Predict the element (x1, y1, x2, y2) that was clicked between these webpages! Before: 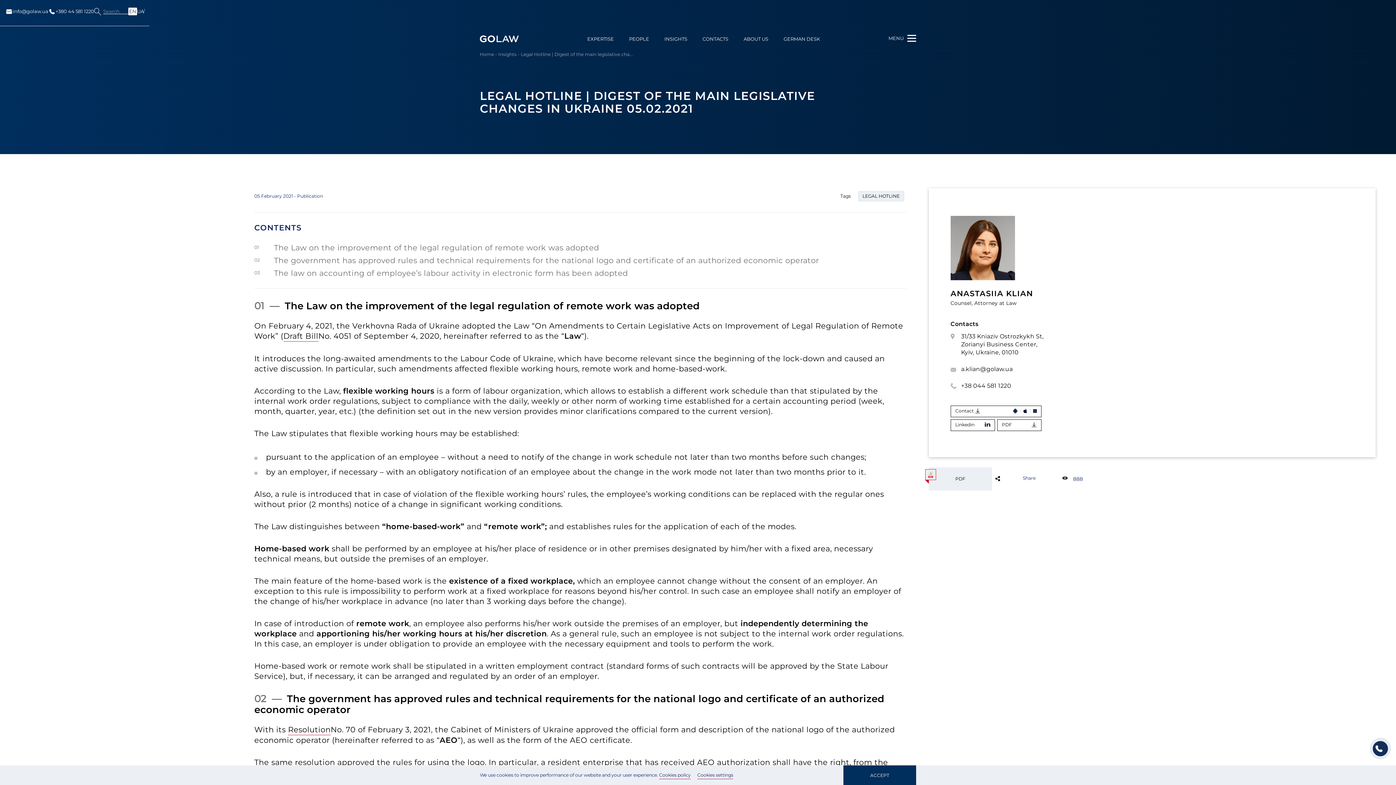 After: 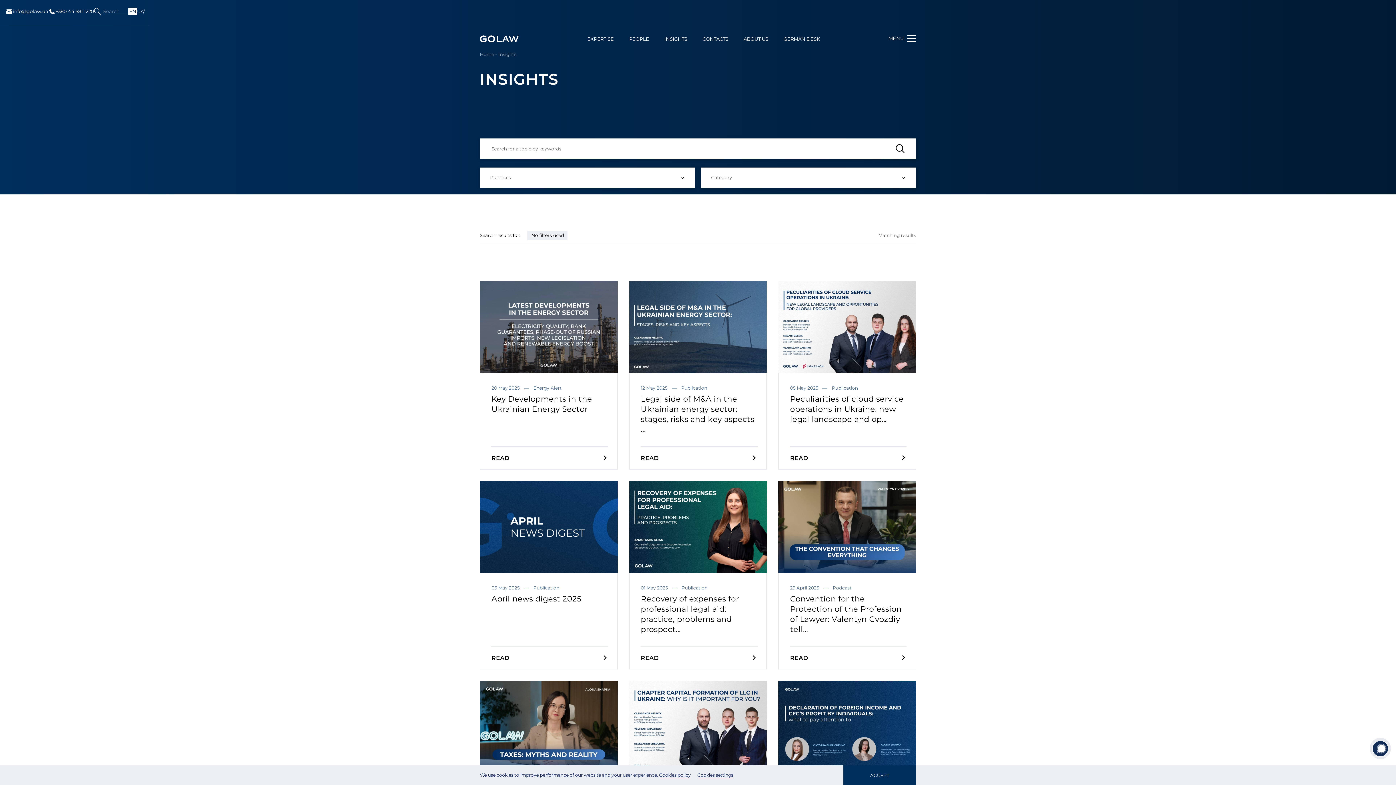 Action: label: Insights bbox: (498, 52, 516, 57)